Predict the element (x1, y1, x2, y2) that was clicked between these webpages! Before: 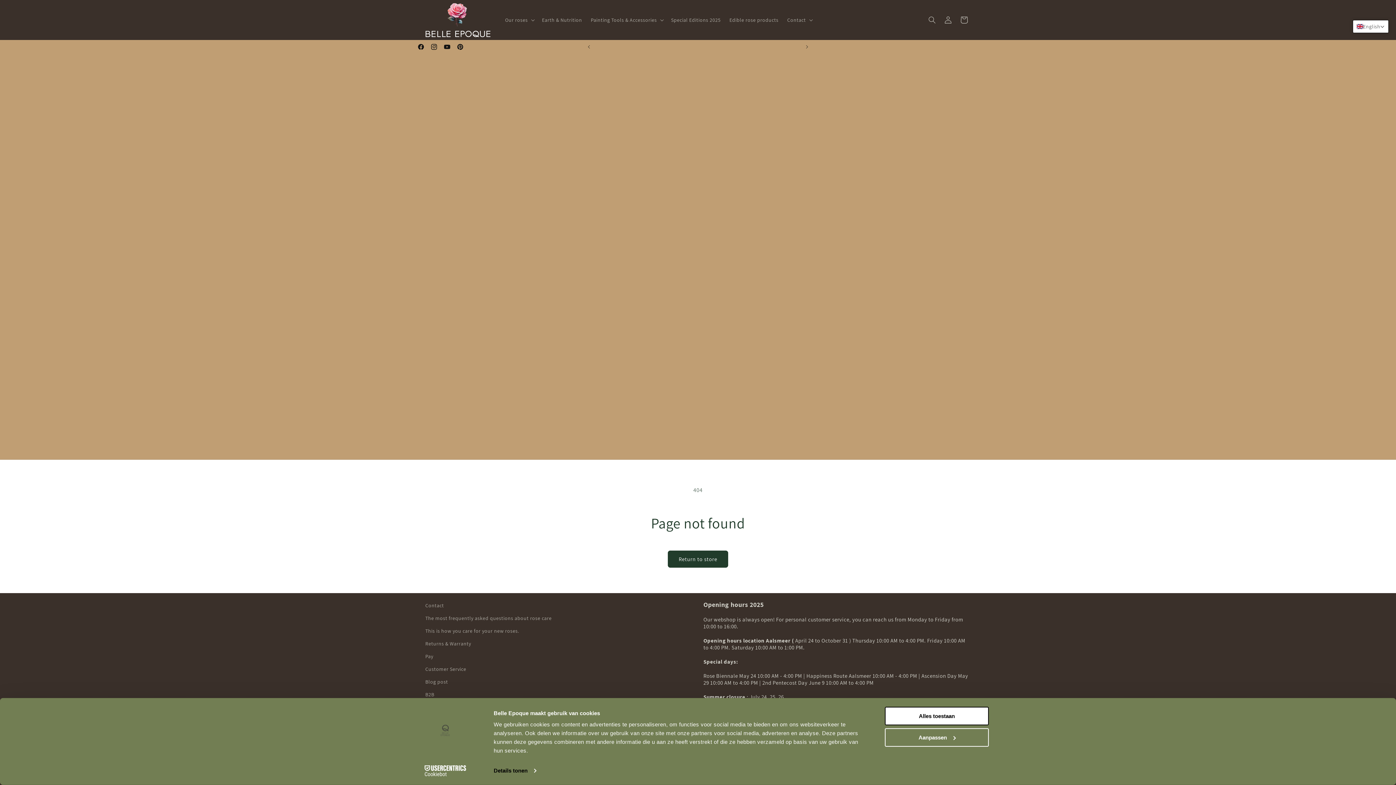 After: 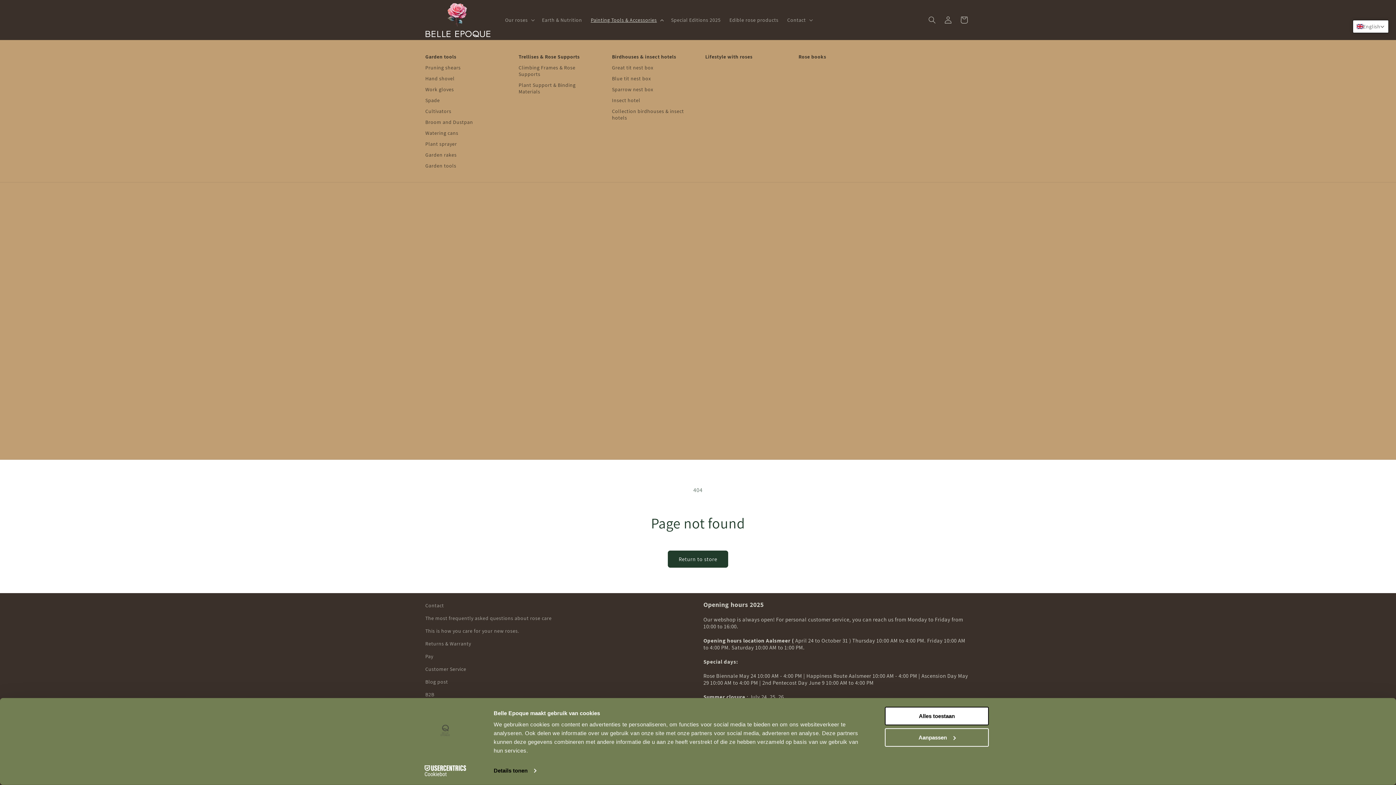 Action: label: Painting Tools & Accessories bbox: (586, 12, 666, 27)